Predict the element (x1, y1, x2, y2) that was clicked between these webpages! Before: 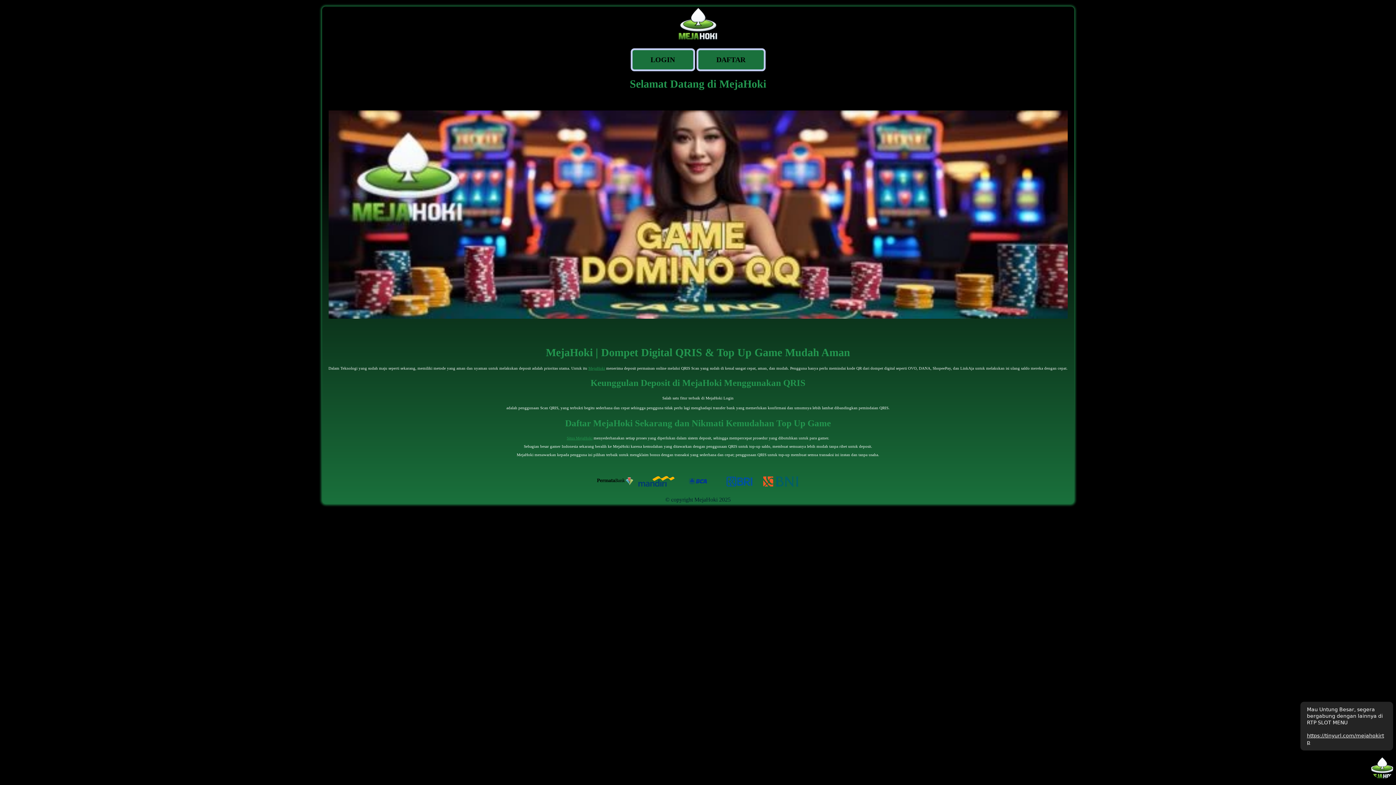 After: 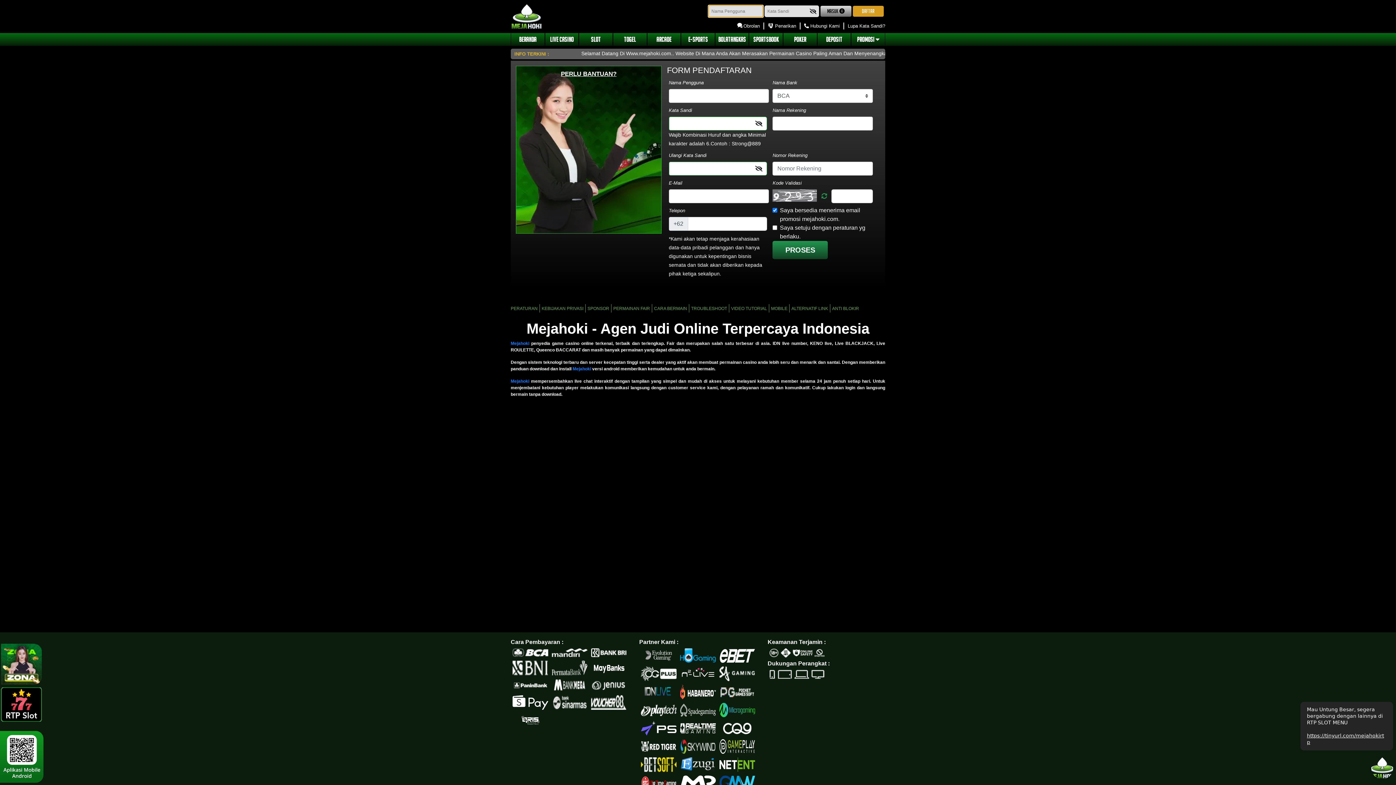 Action: bbox: (630, 48, 695, 71) label: LOGIN